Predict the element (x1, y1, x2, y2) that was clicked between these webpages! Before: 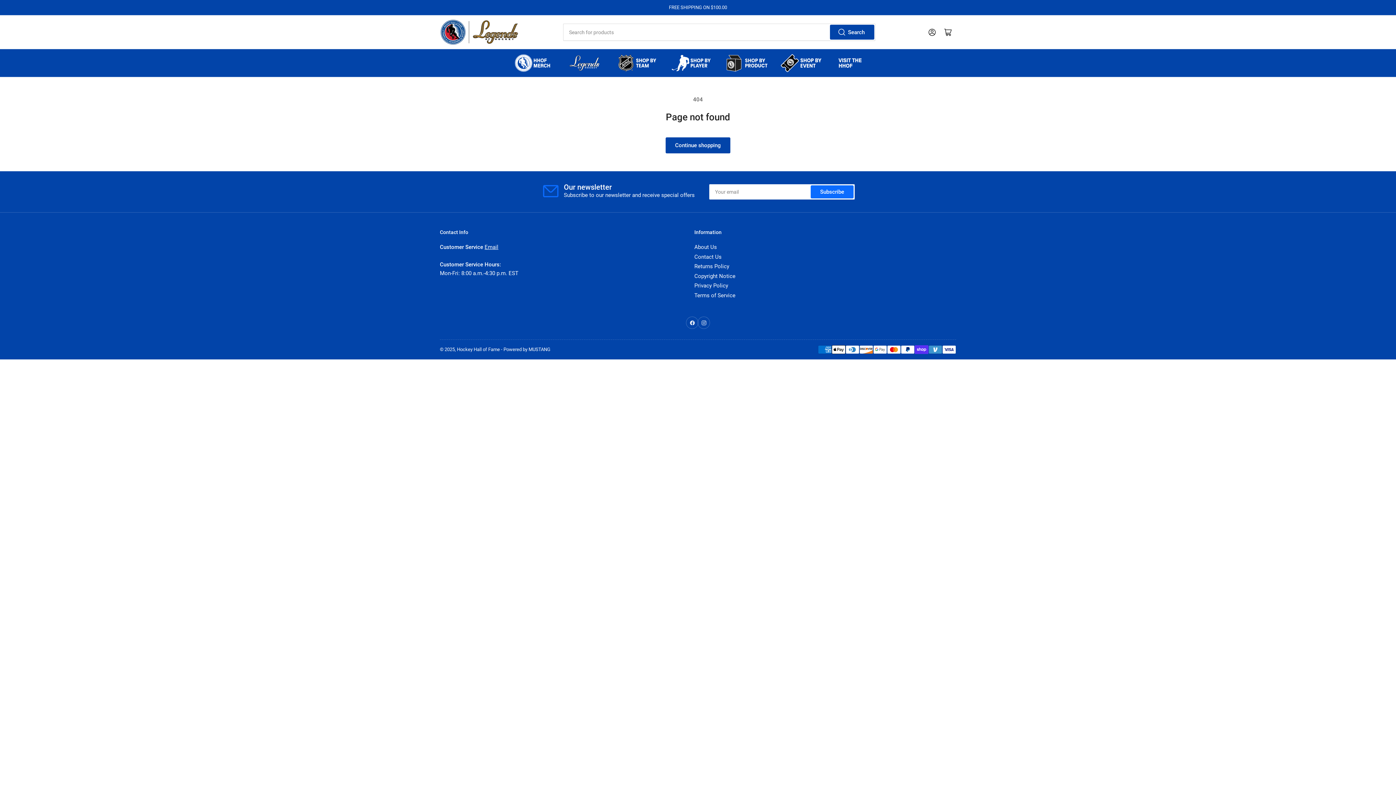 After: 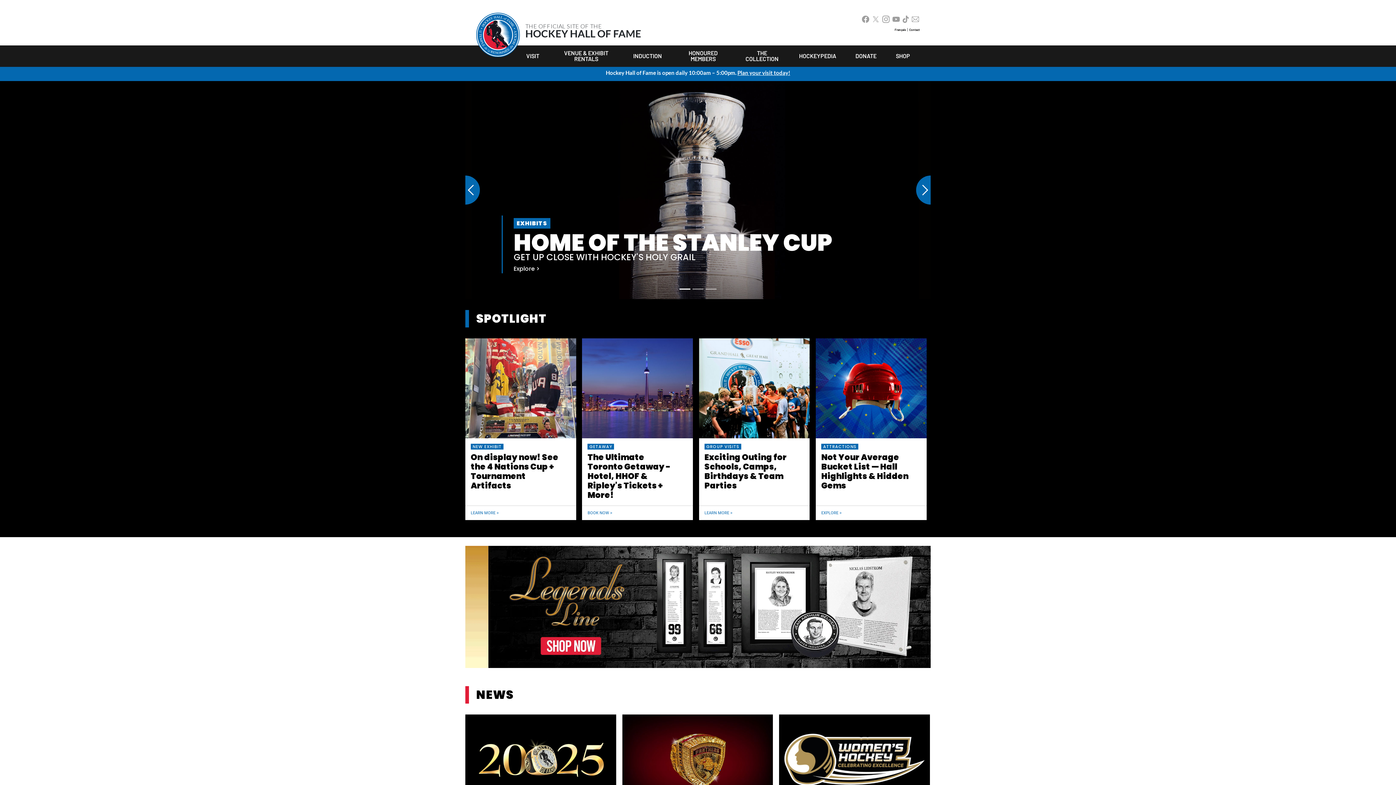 Action: bbox: (831, 49, 887, 76)